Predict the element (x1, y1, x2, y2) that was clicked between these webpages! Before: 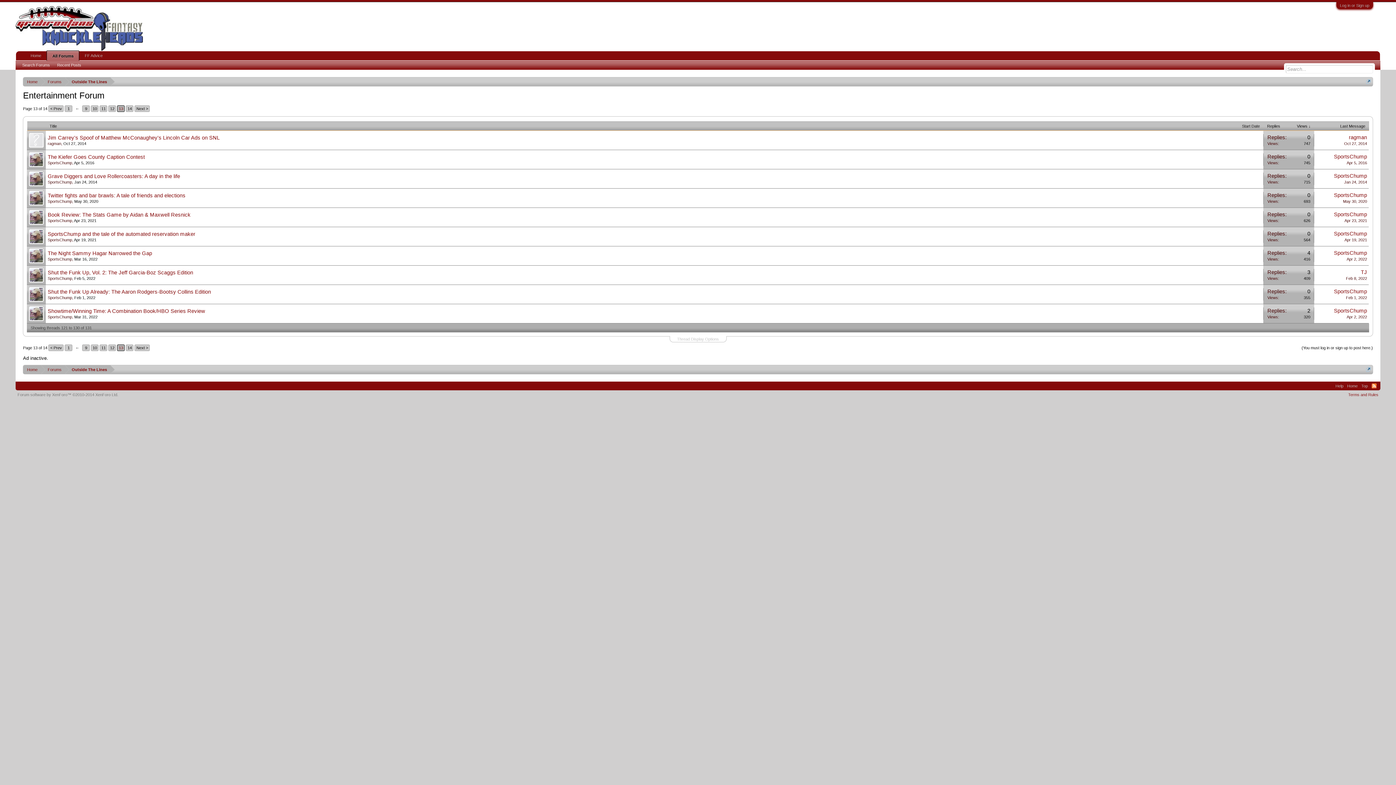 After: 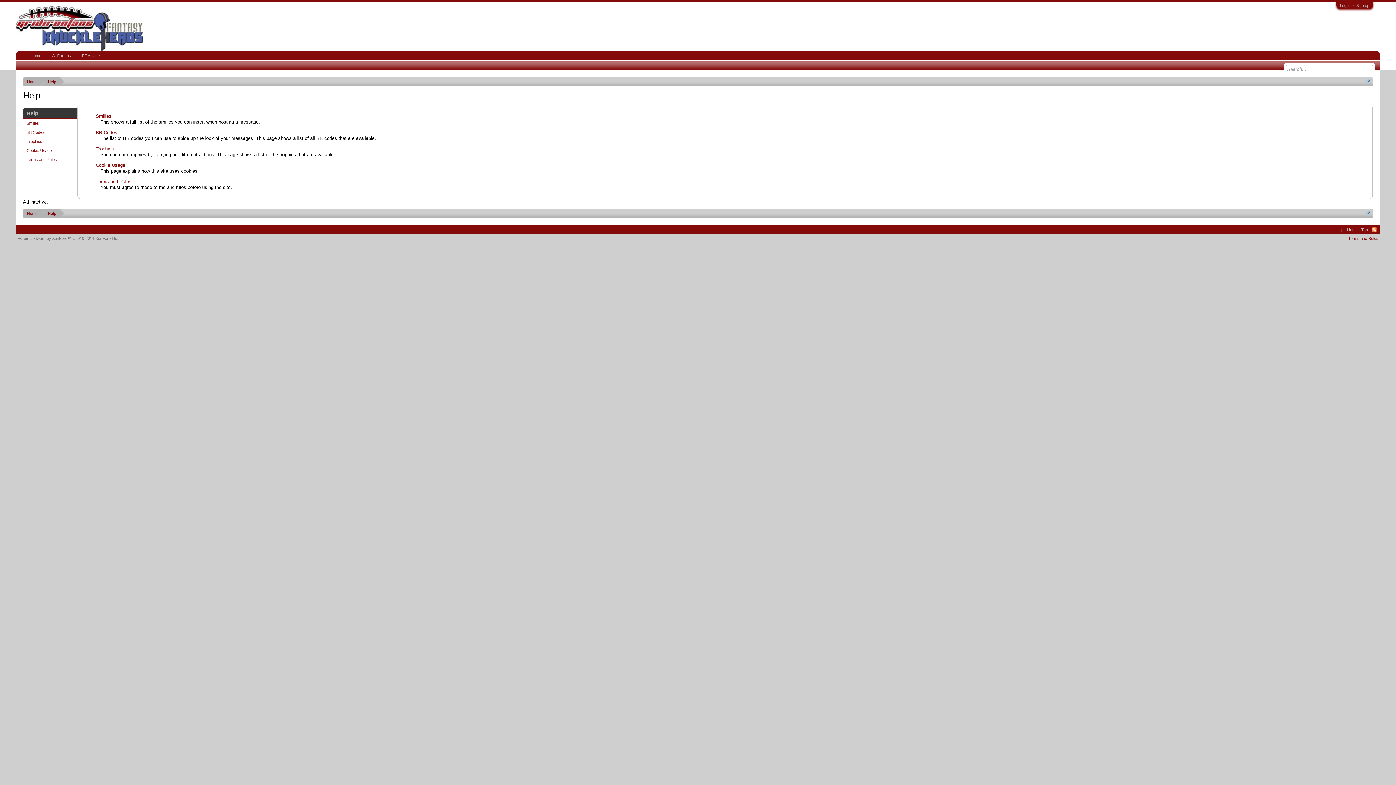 Action: label: Help bbox: (1334, 381, 1345, 390)